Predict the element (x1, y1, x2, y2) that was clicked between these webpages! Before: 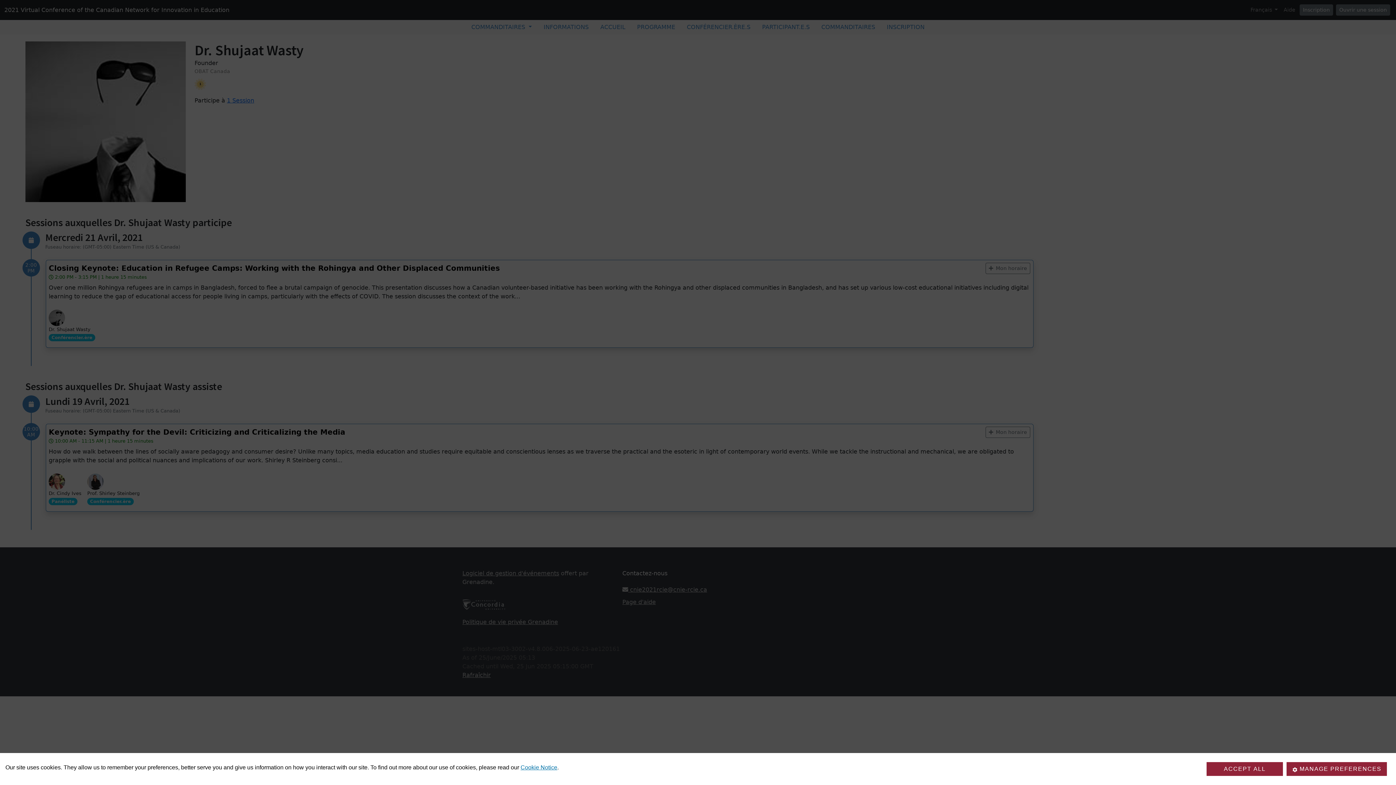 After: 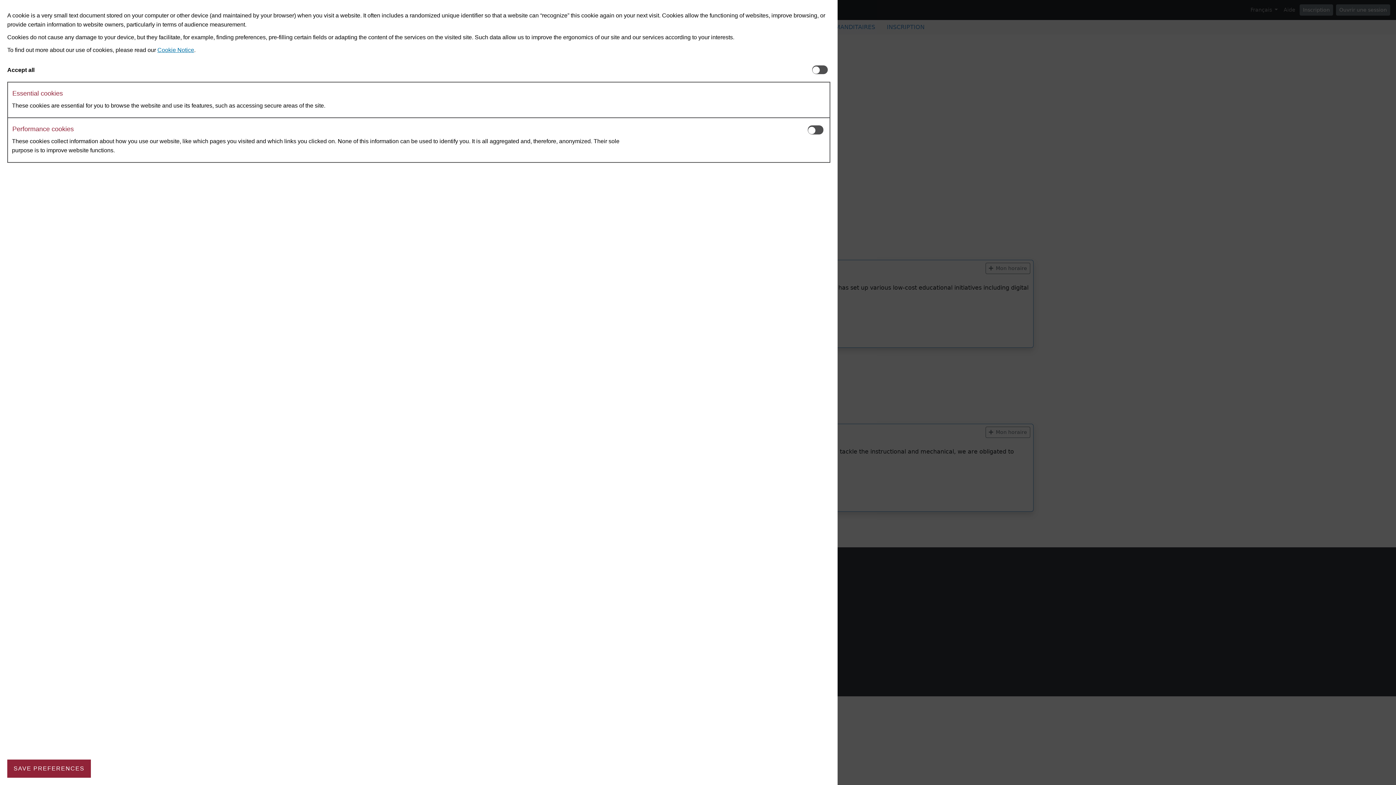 Action: bbox: (1286, 762, 1387, 776) label: MANAGE PREFERENCES